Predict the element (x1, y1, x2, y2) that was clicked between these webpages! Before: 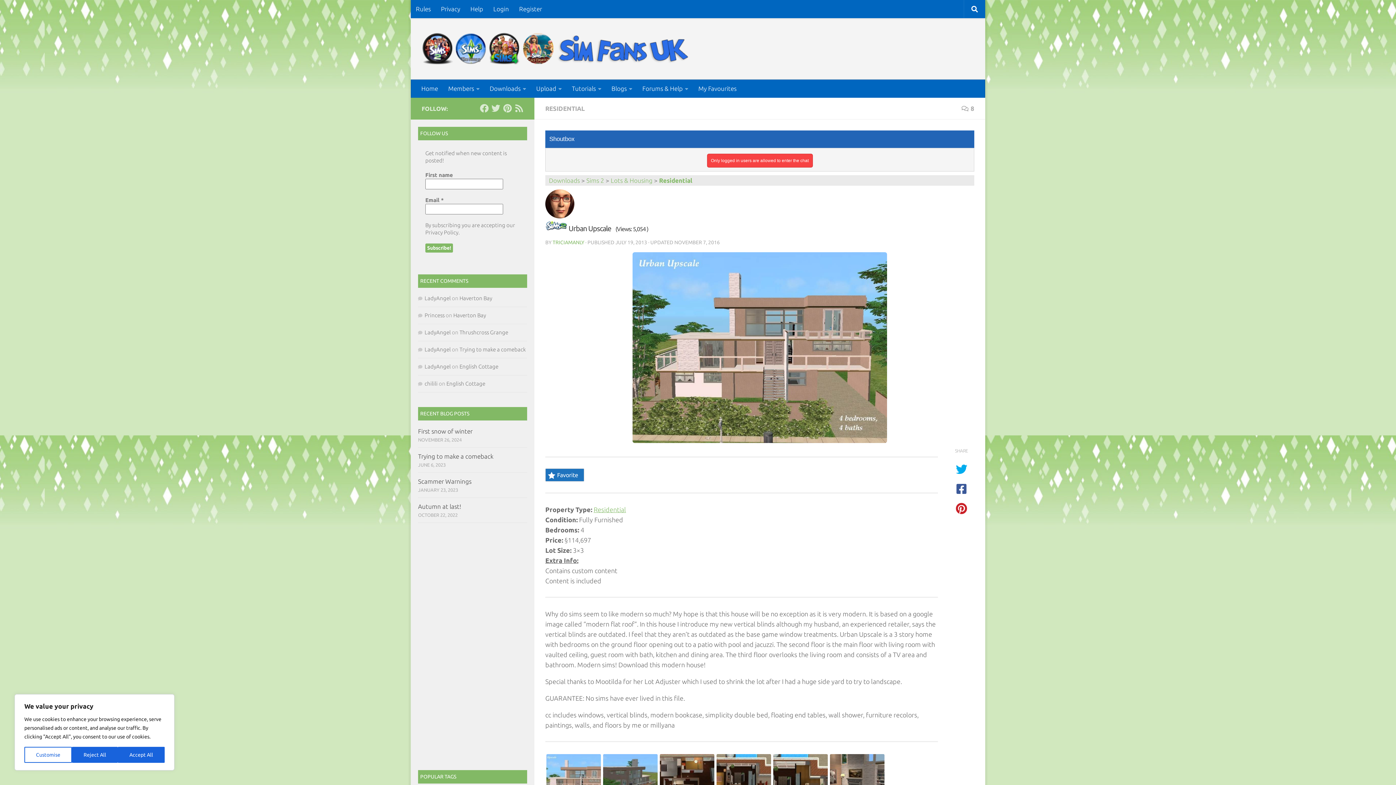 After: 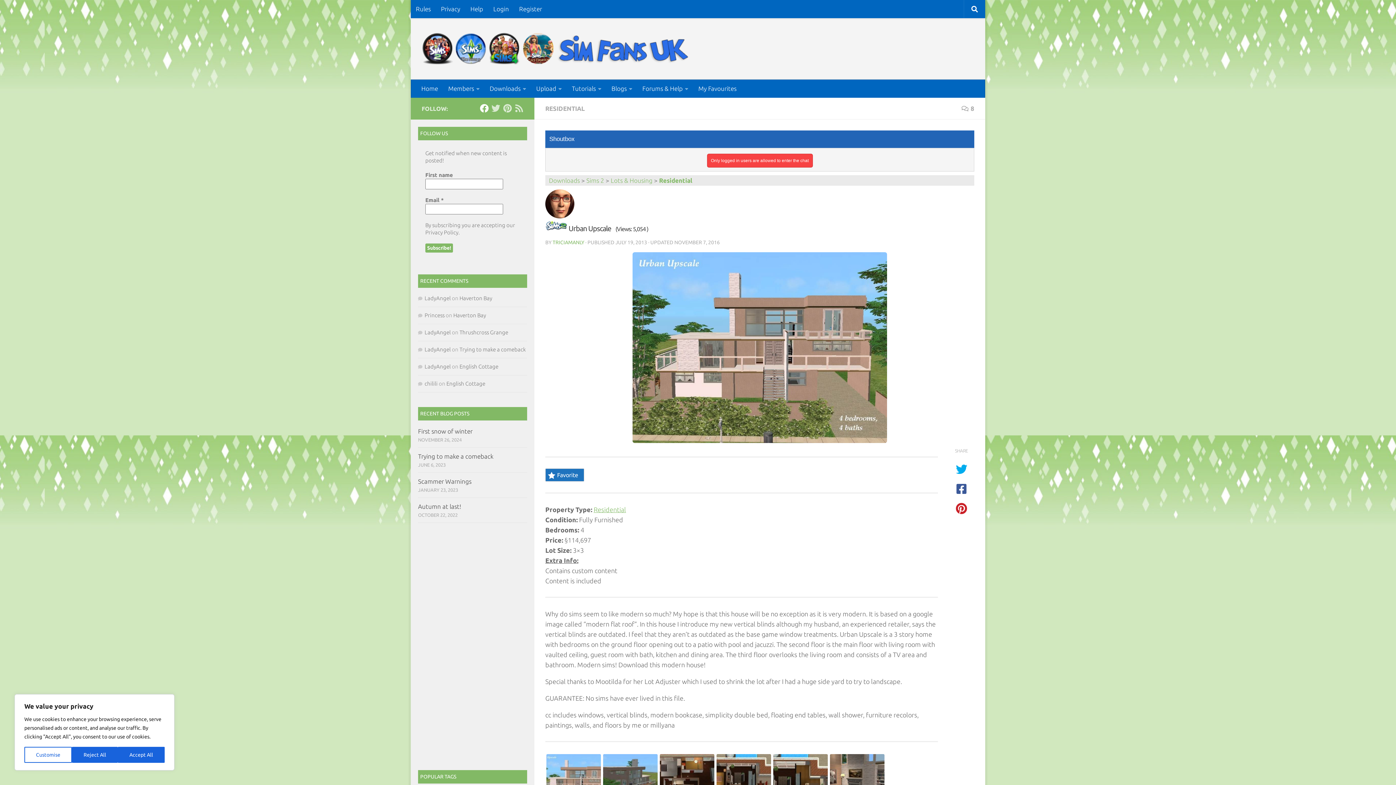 Action: label: Follow us on Facebook bbox: (480, 104, 488, 112)